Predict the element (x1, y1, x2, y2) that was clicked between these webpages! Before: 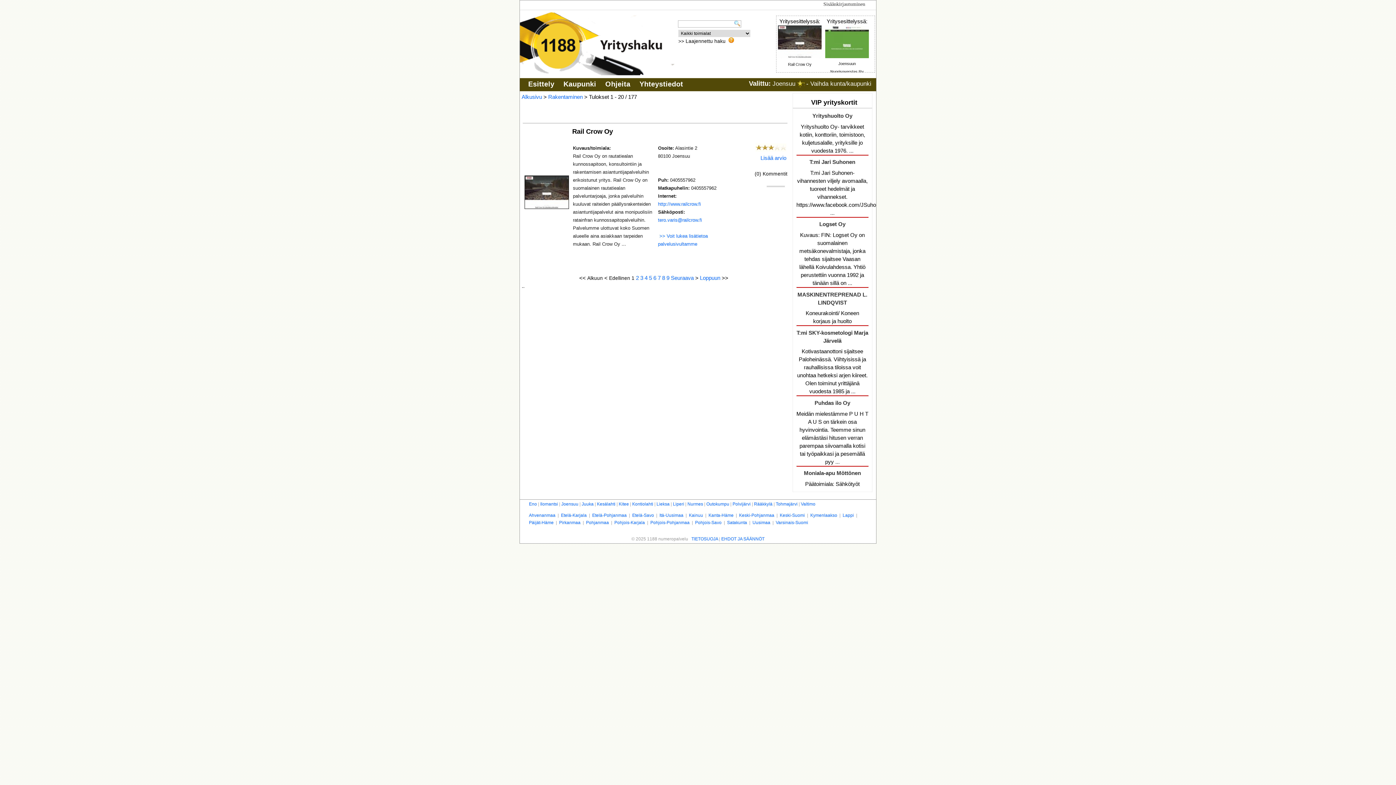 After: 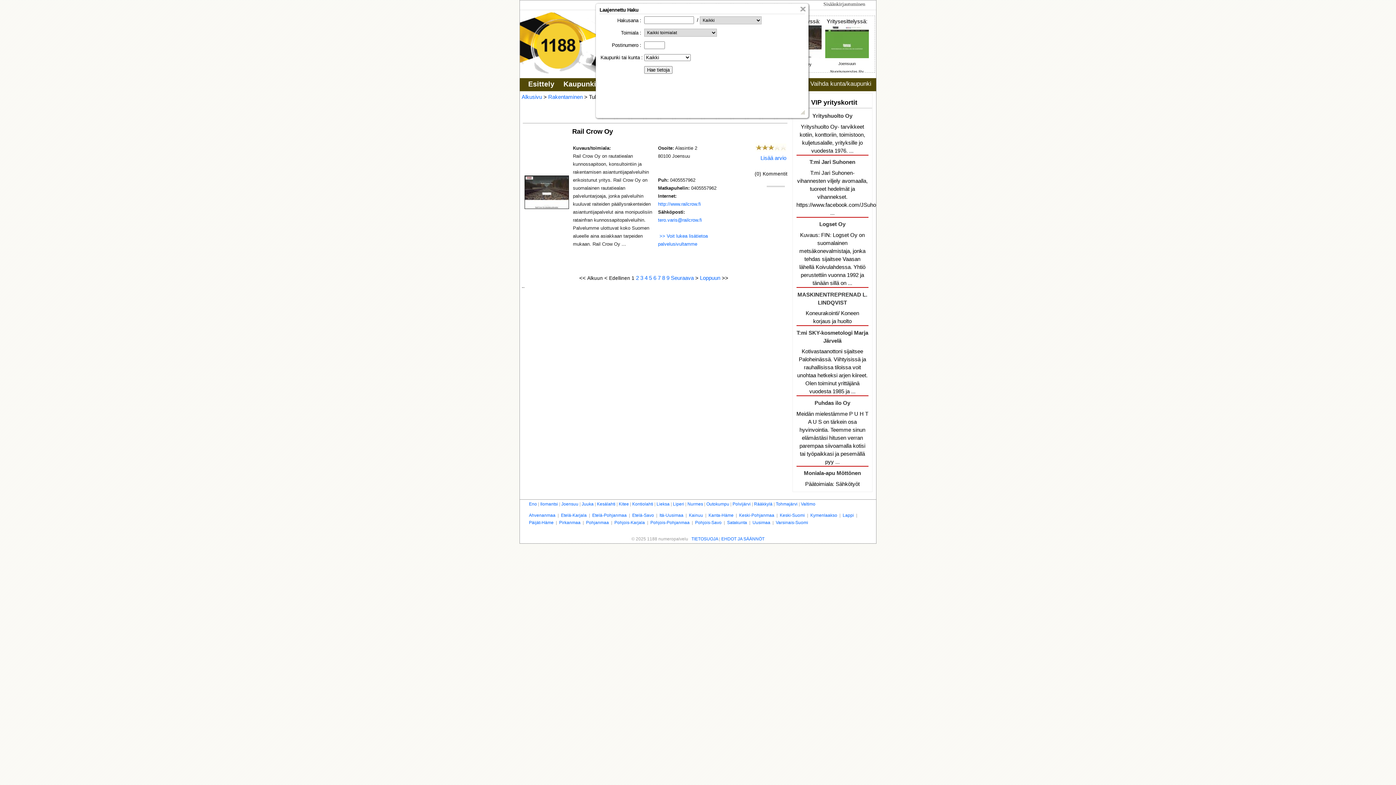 Action: label: >> Laajennettu haku bbox: (678, 37, 725, 44)